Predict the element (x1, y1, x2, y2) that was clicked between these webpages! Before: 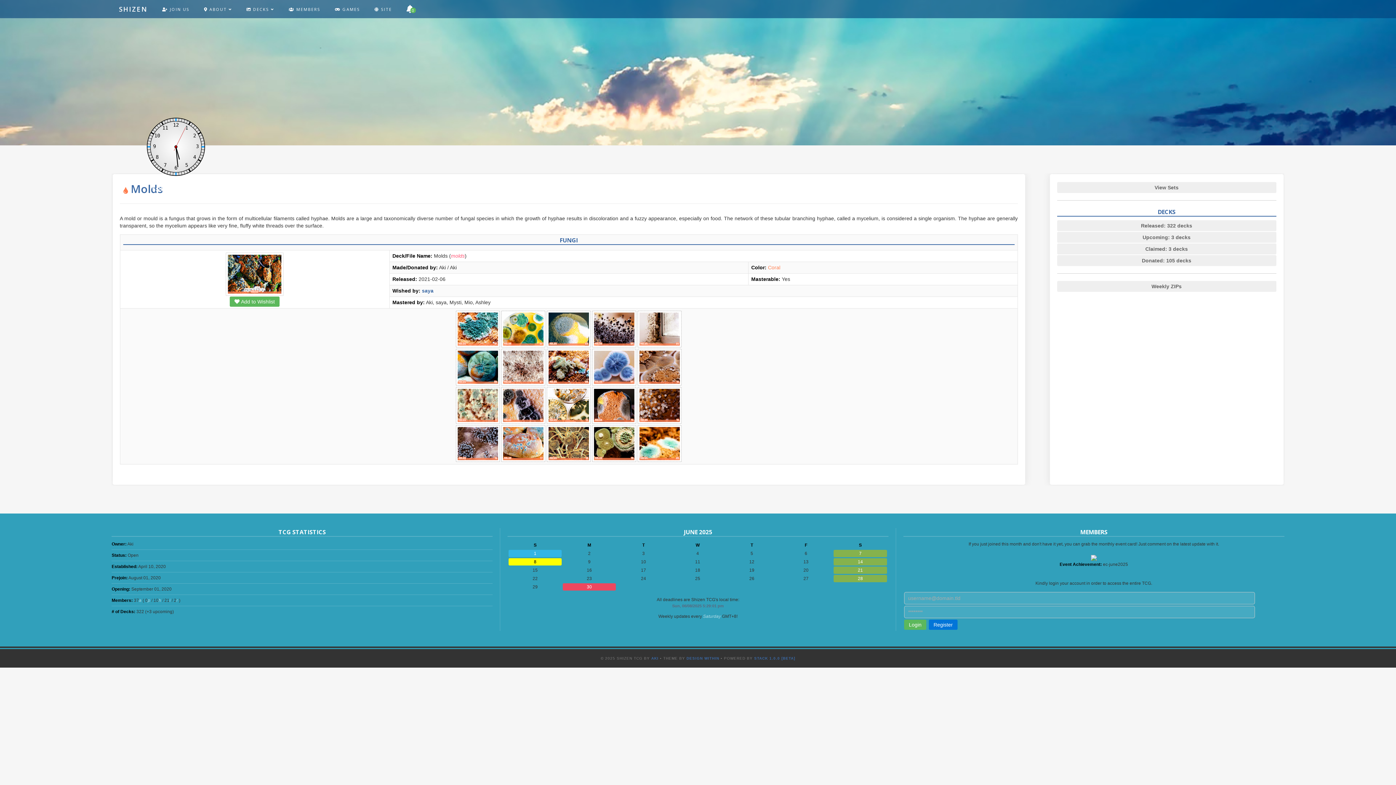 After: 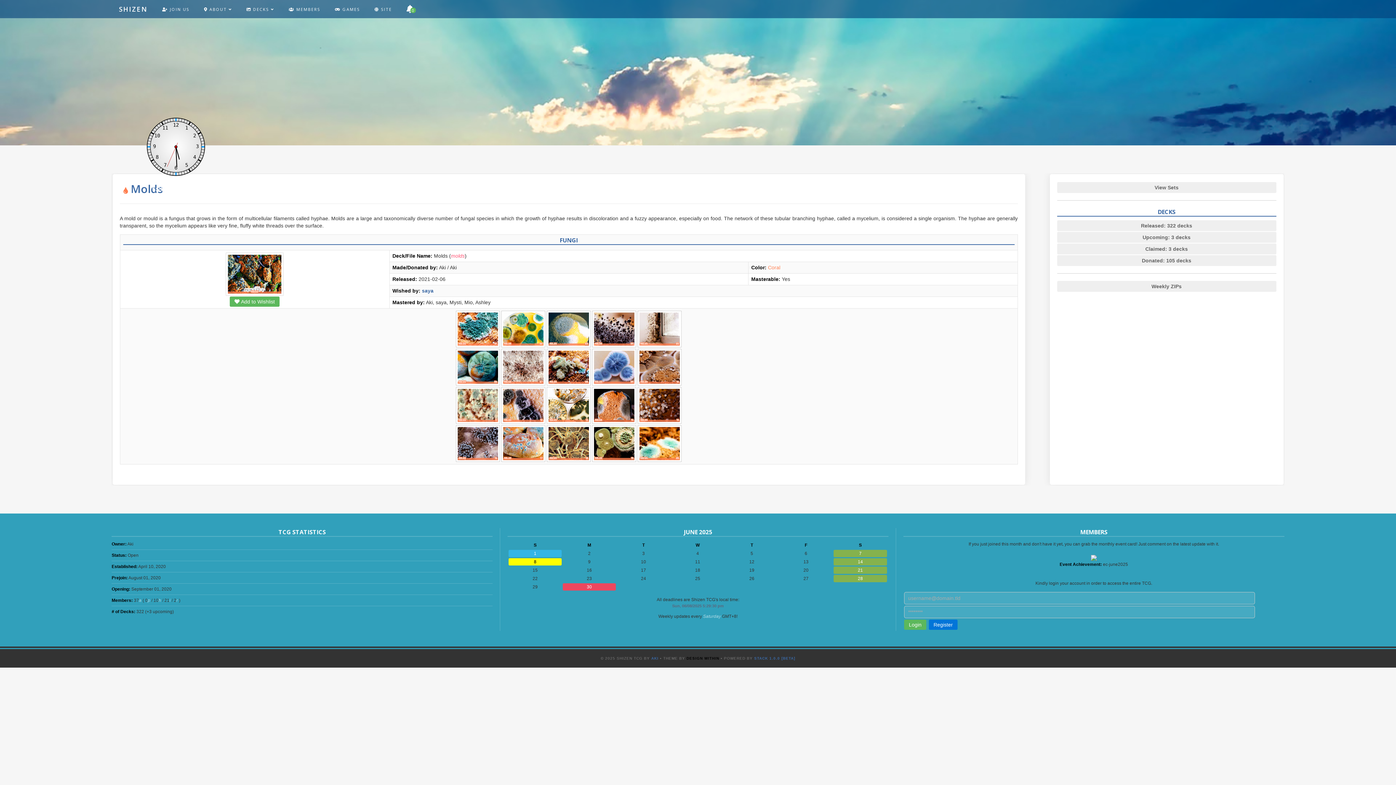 Action: label: DESIGN WITHIN bbox: (686, 656, 719, 660)